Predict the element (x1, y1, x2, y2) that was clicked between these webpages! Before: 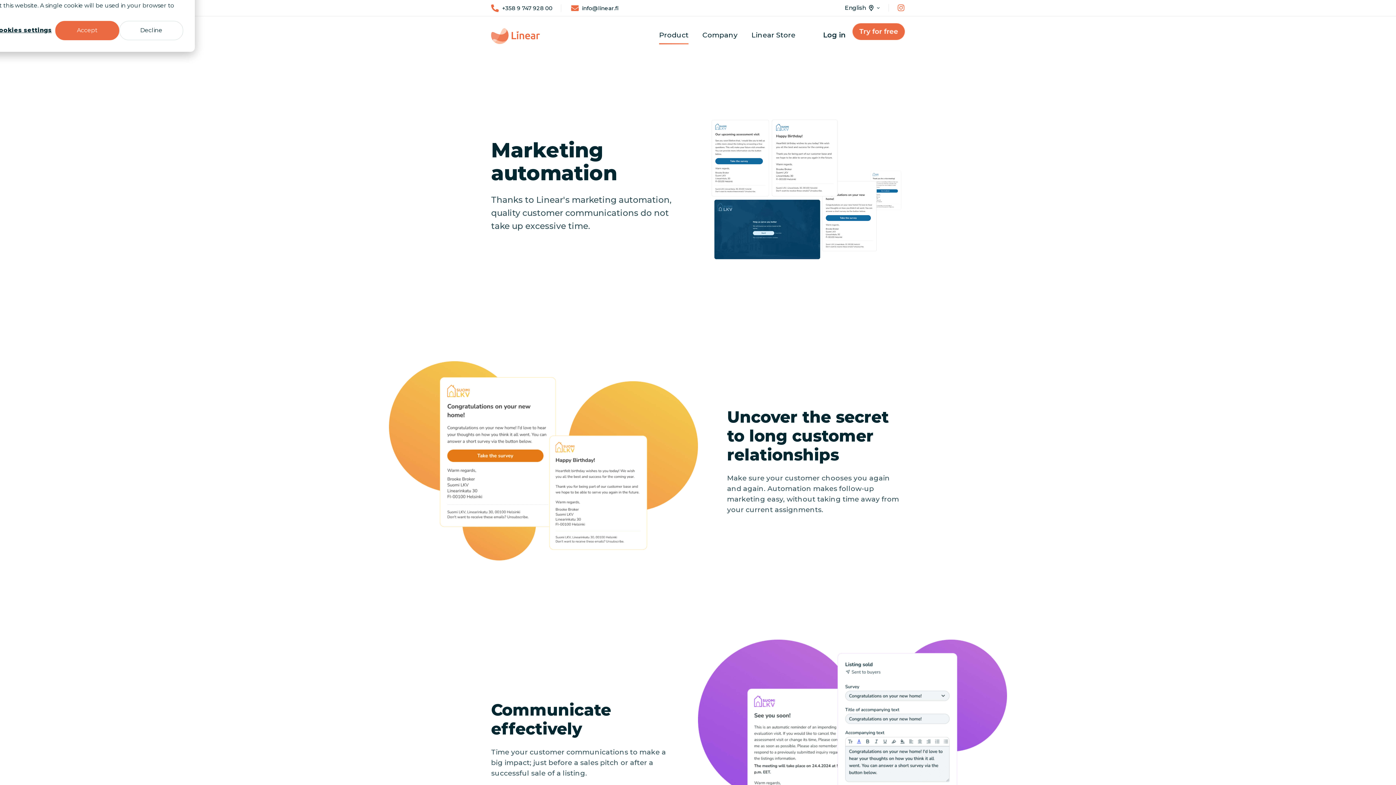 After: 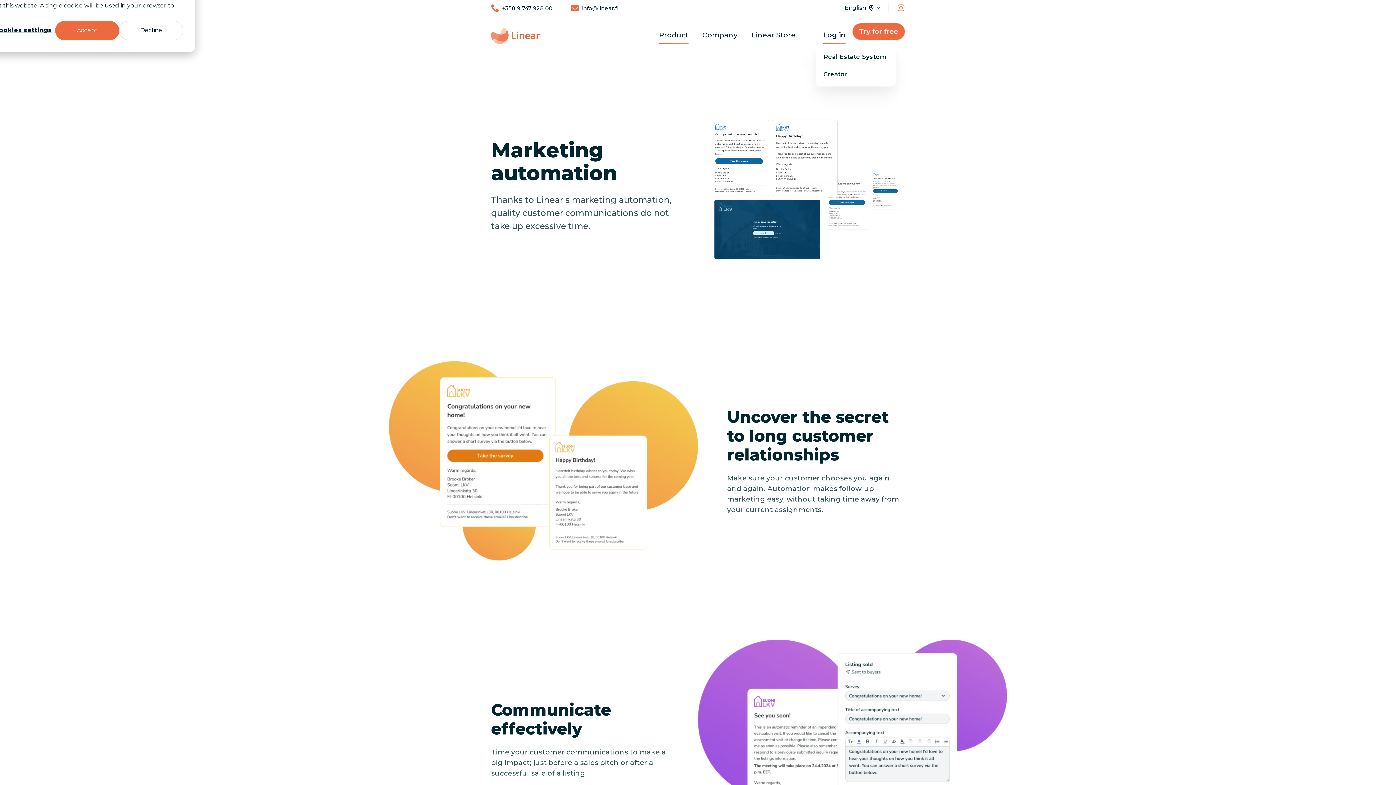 Action: label: Log in bbox: (823, 26, 845, 44)